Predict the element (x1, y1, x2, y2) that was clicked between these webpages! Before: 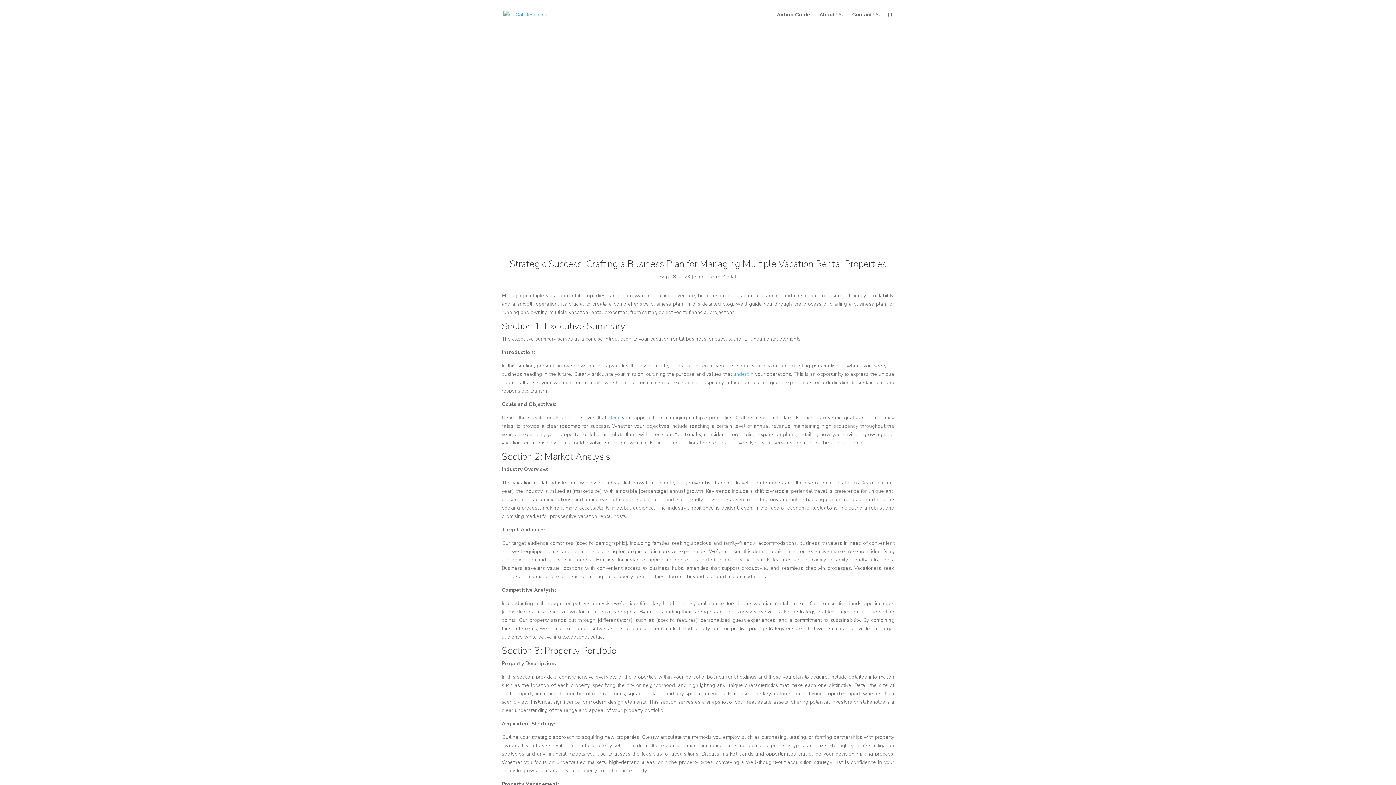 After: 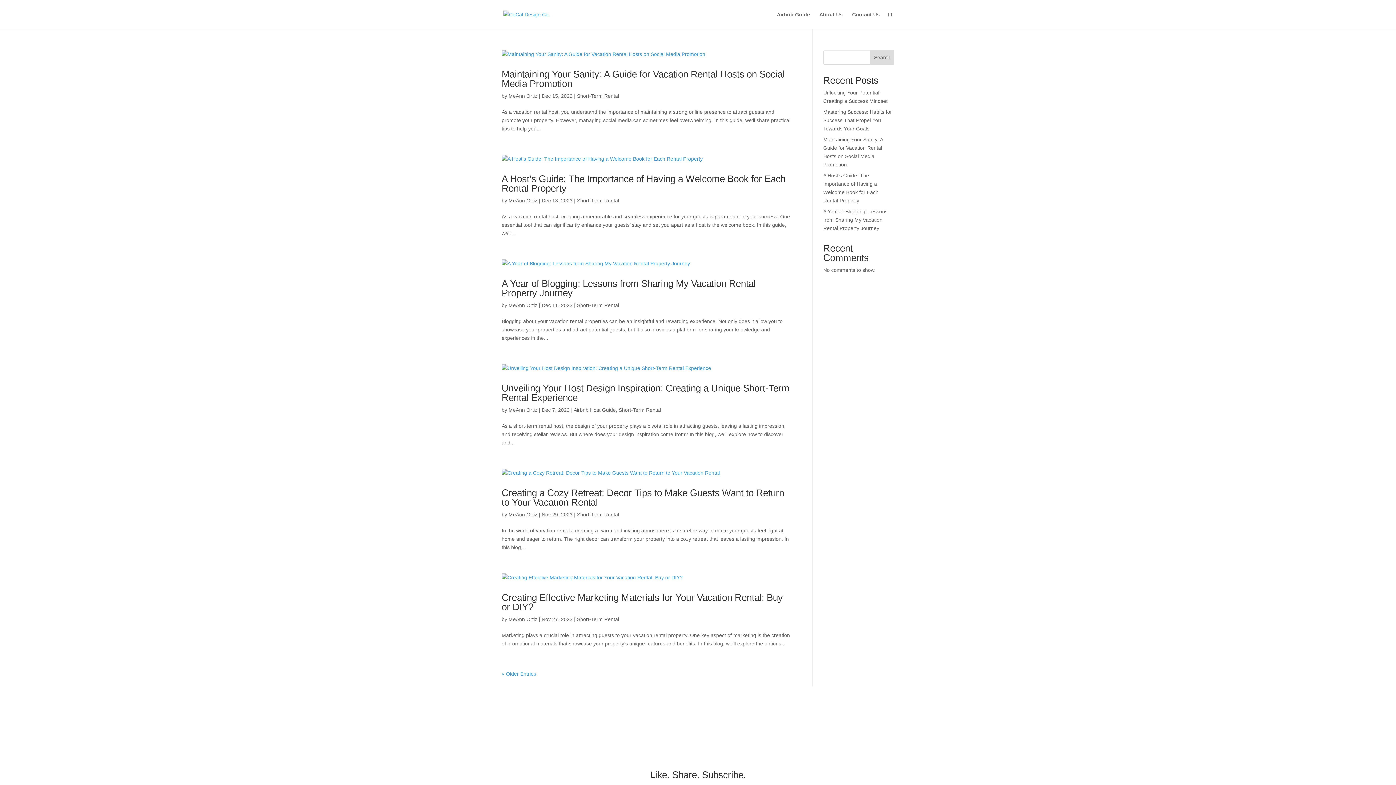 Action: label: Short-Term Rental bbox: (694, 273, 736, 280)